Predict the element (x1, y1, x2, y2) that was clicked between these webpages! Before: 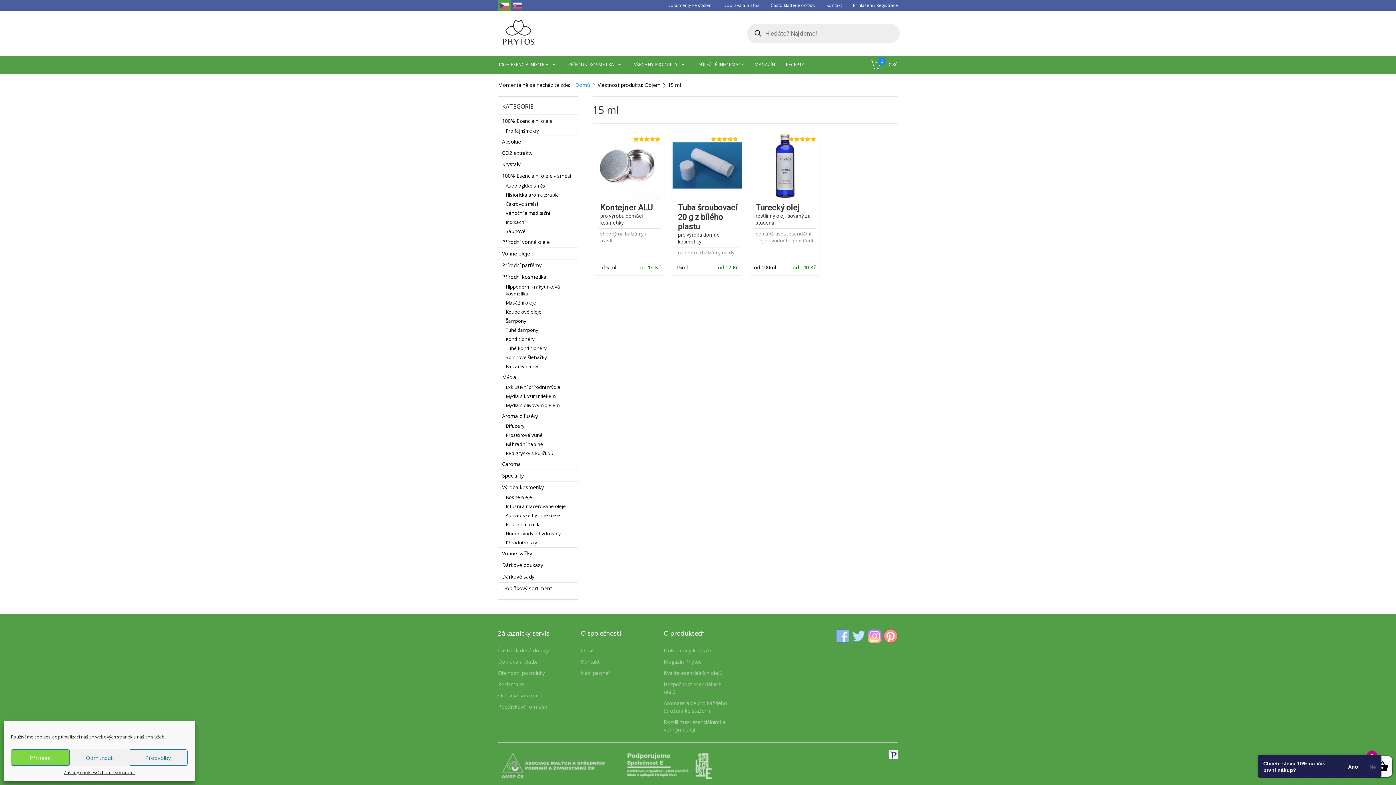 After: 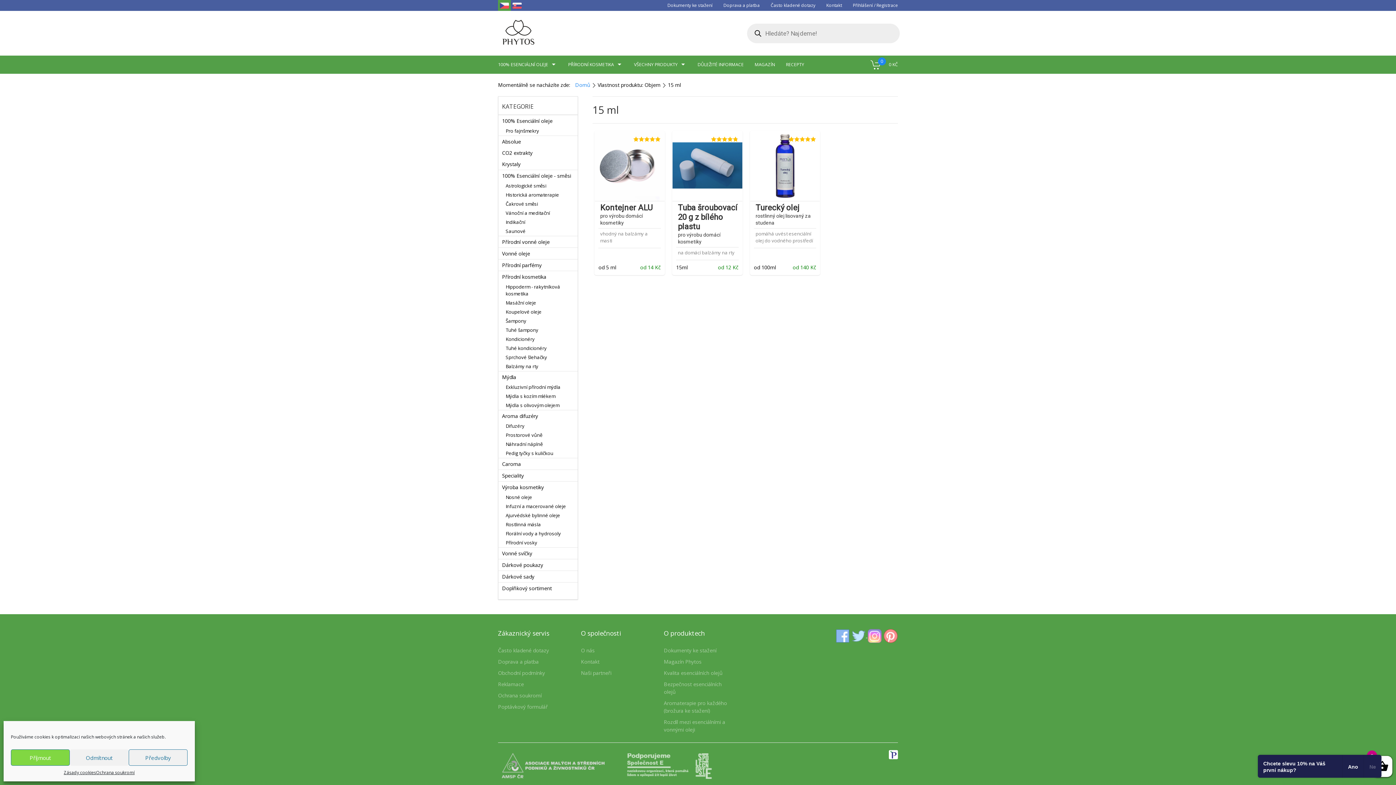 Action: label:   bbox: (851, 632, 867, 639)